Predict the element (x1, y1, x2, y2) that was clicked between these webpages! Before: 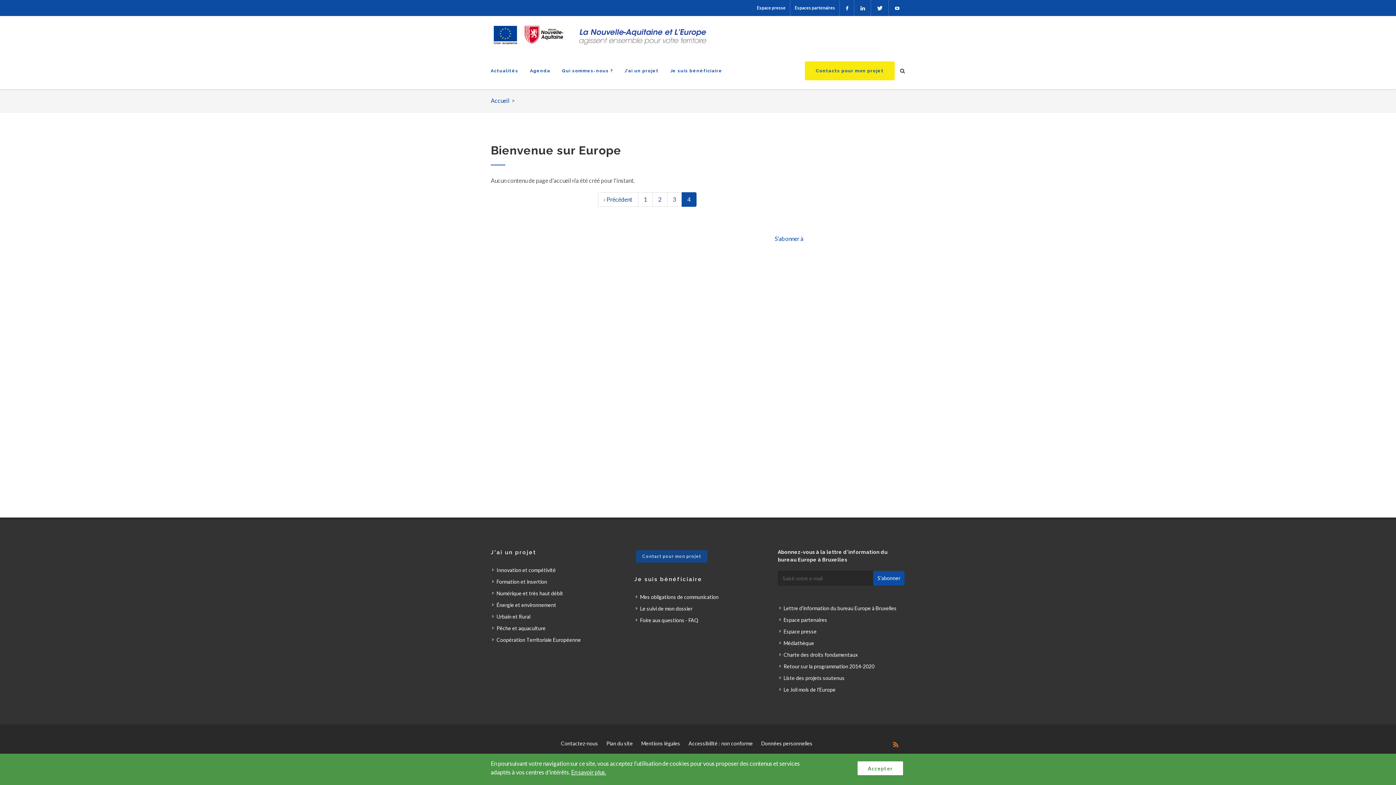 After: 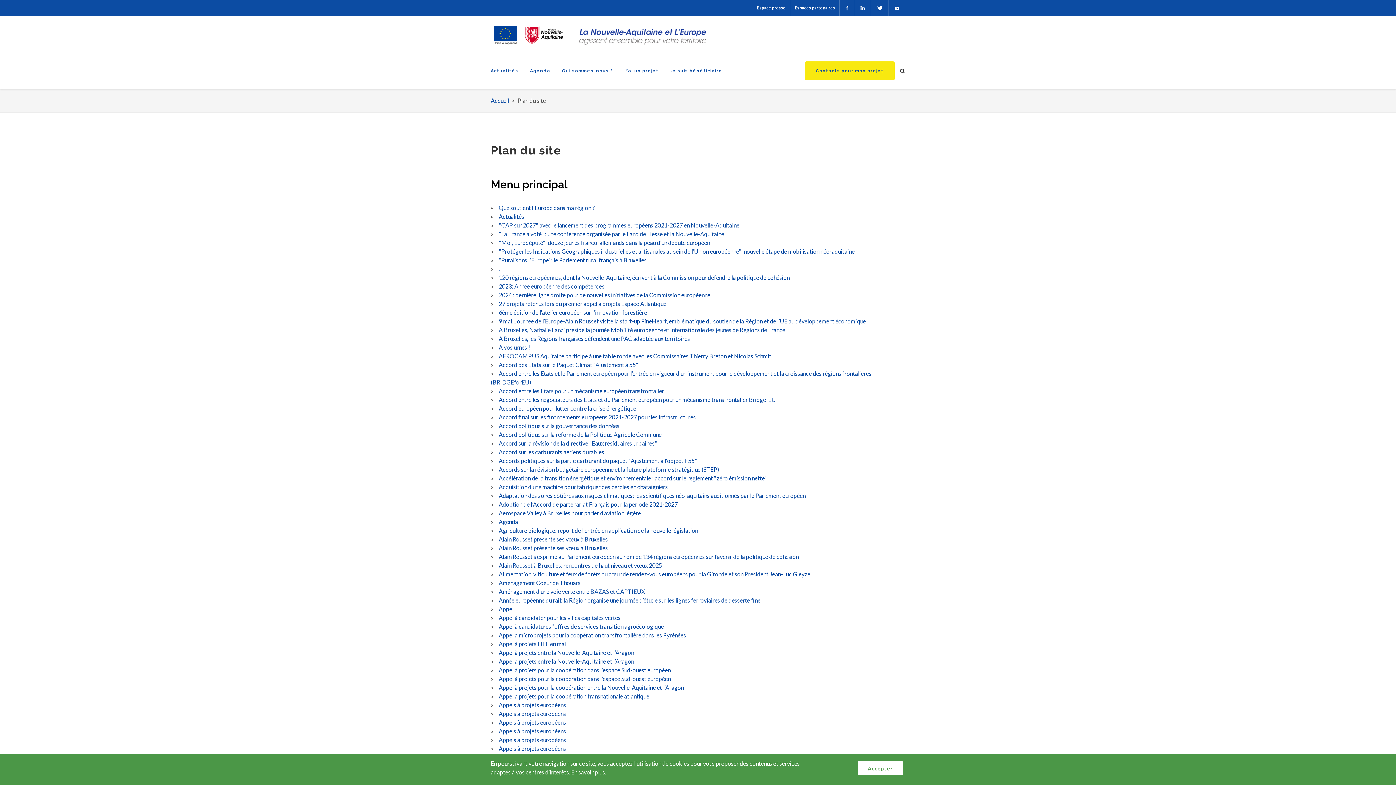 Action: label: Plan du site bbox: (606, 739, 633, 748)